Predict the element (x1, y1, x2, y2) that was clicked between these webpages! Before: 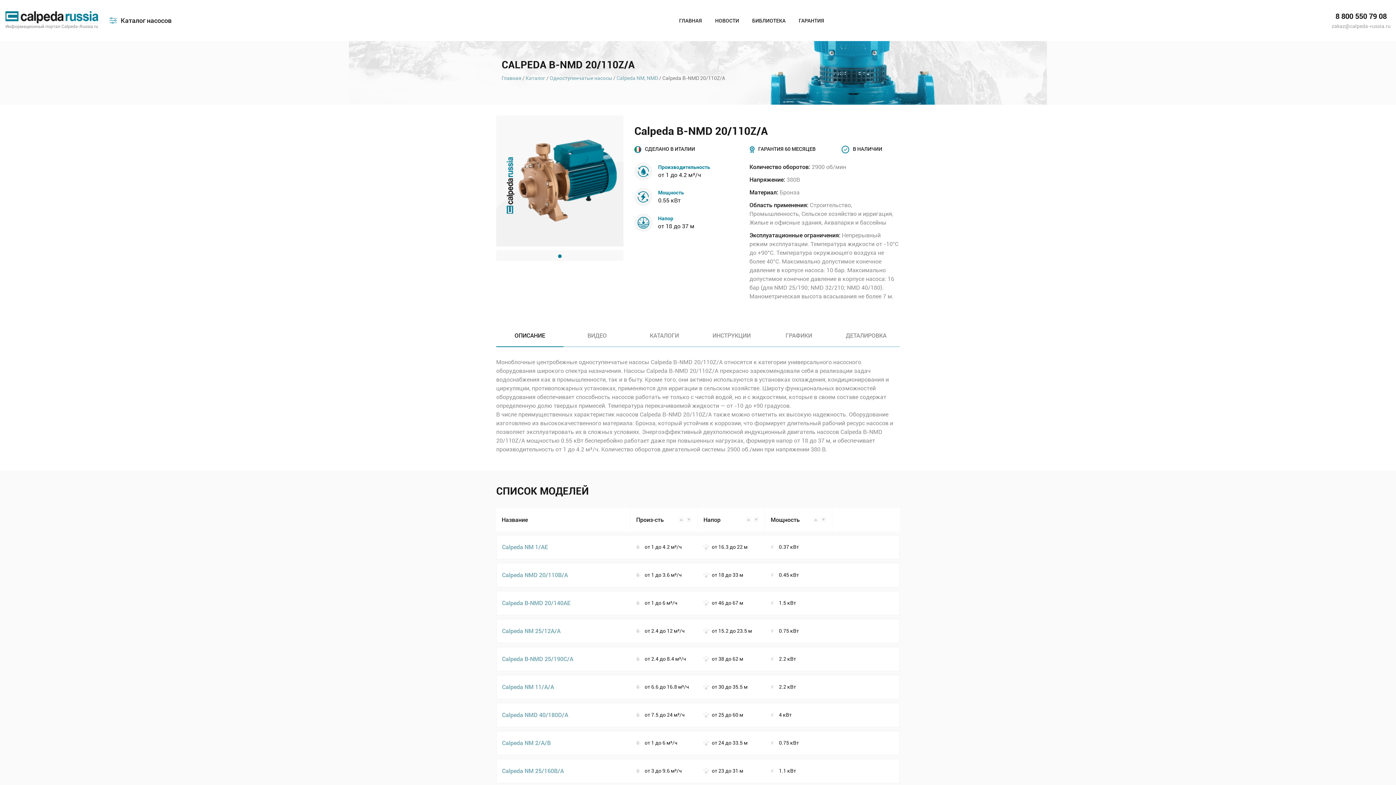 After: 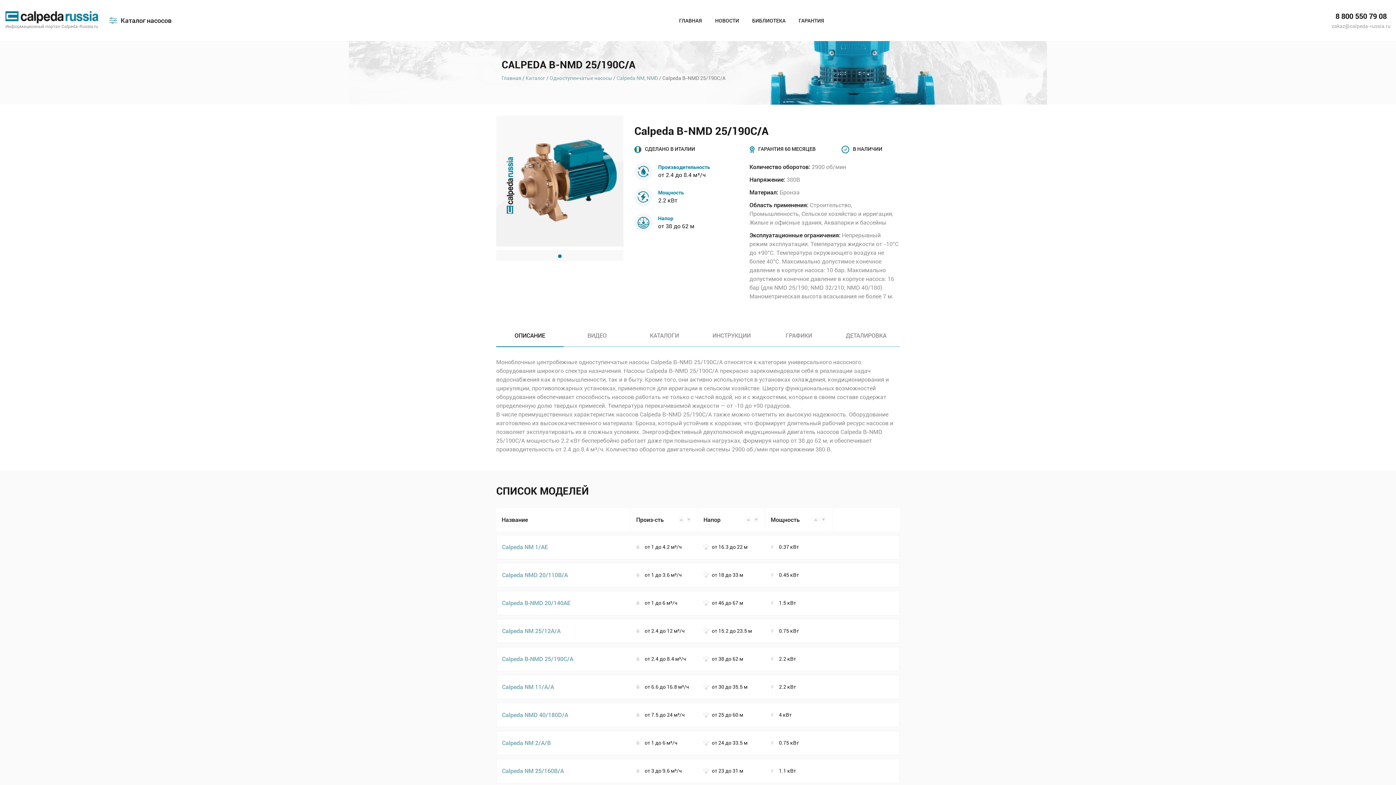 Action: label: Calpeda B-NMD 25/190C/A bbox: (502, 655, 573, 662)